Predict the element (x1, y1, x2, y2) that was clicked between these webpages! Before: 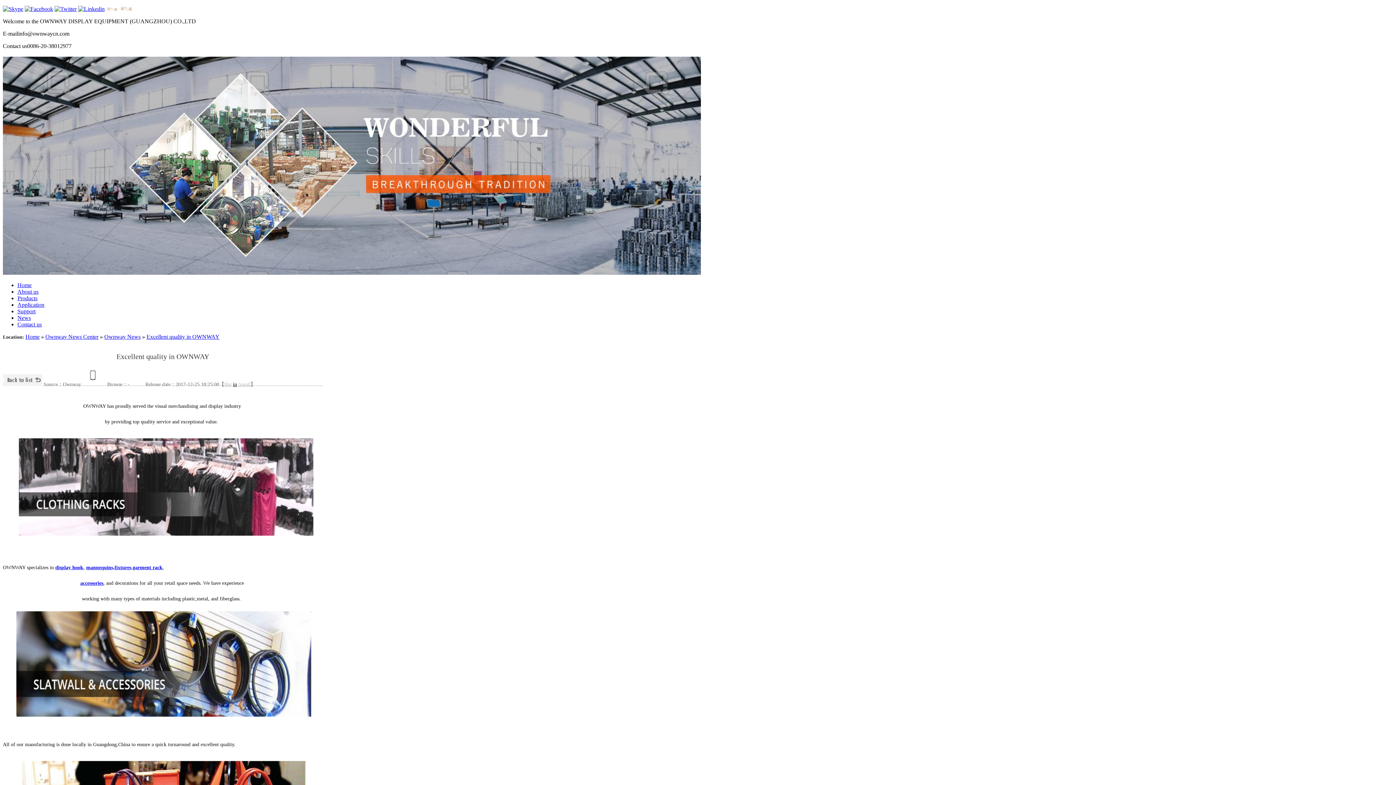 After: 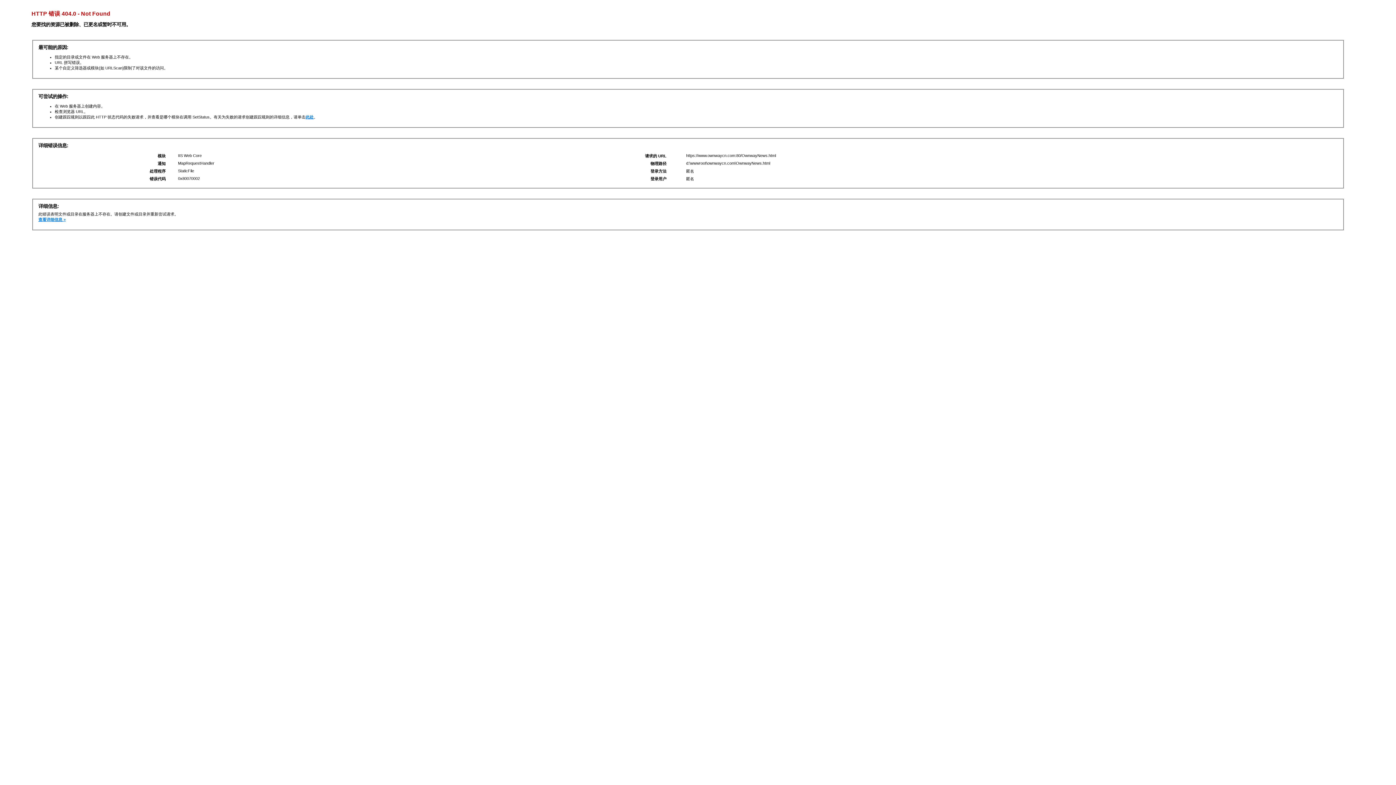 Action: bbox: (2, 381, 42, 387)